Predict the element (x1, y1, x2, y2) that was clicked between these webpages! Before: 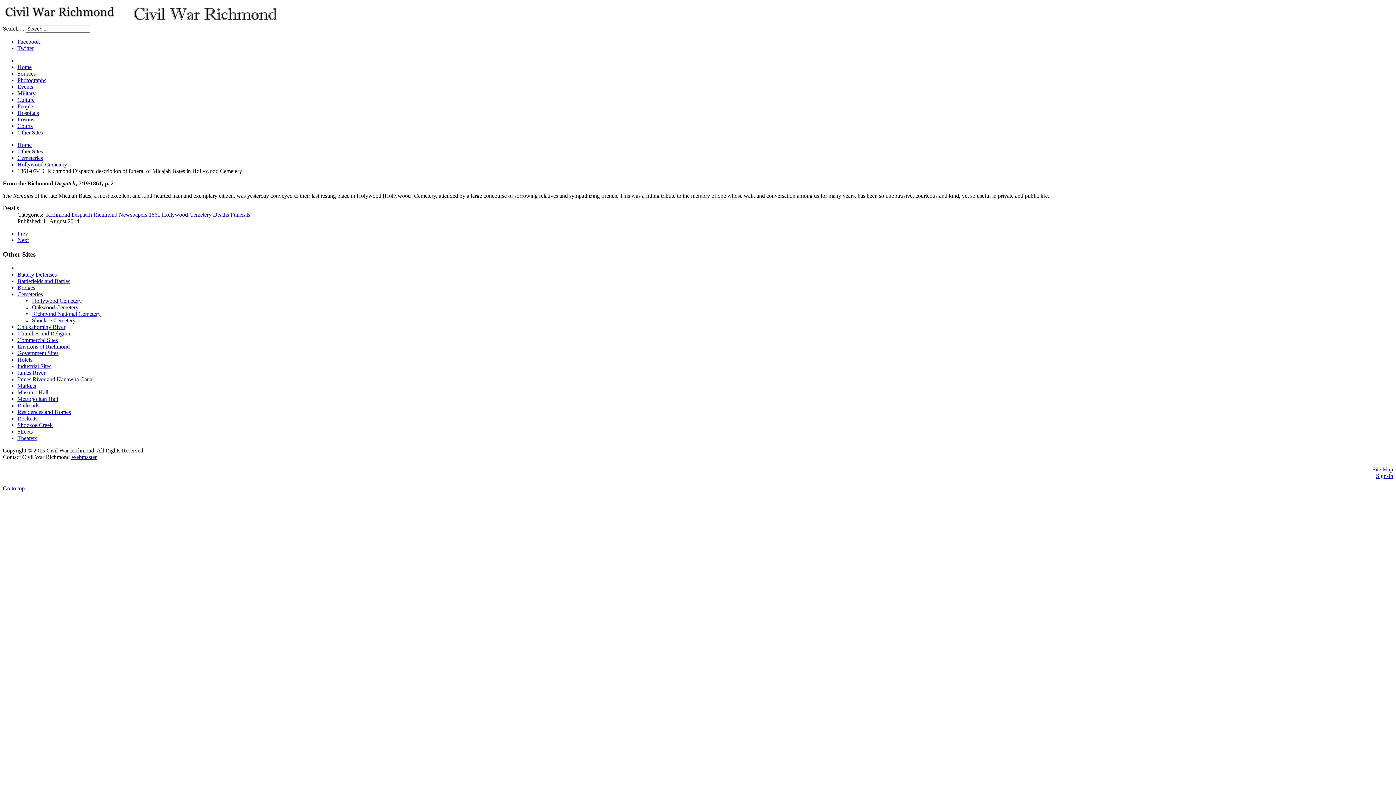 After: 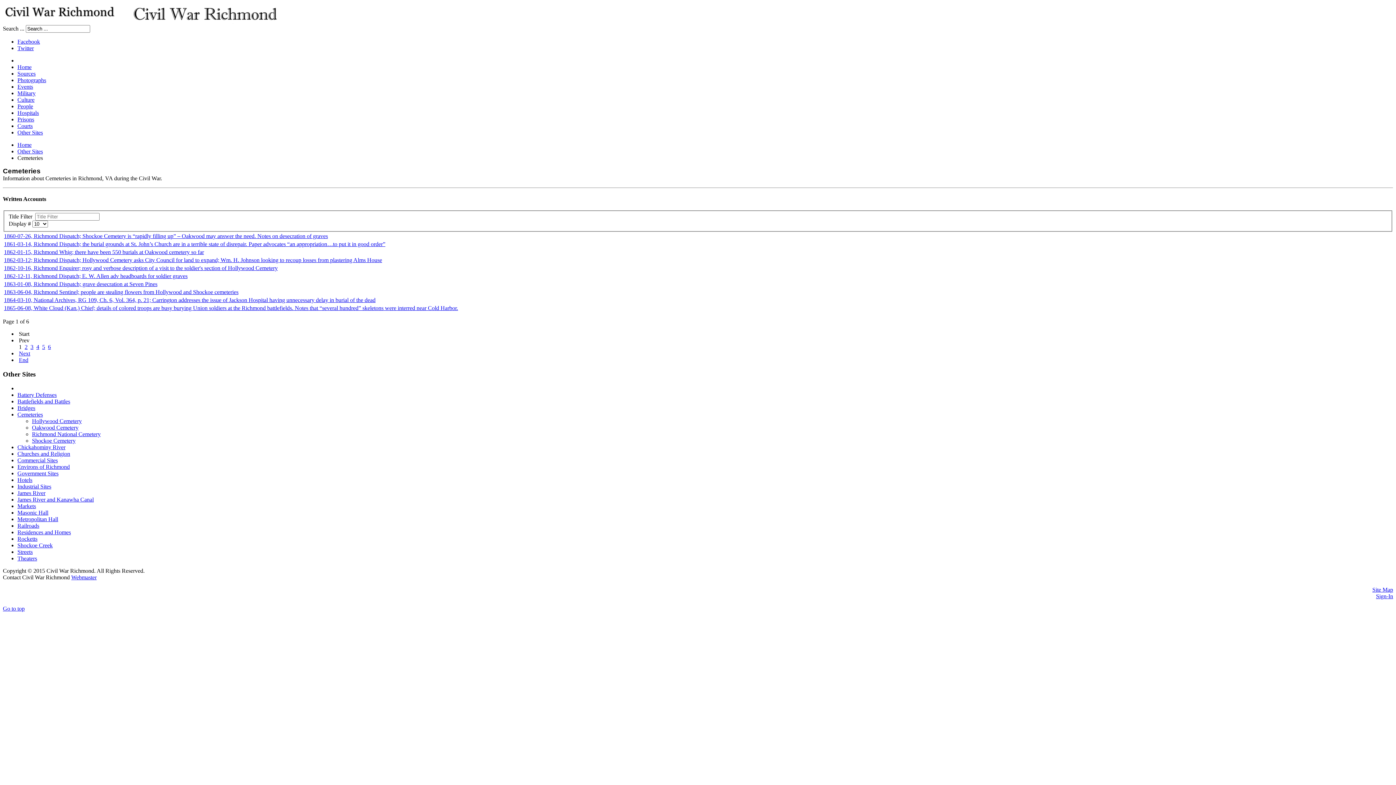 Action: bbox: (17, 154, 42, 161) label: Cemeteries